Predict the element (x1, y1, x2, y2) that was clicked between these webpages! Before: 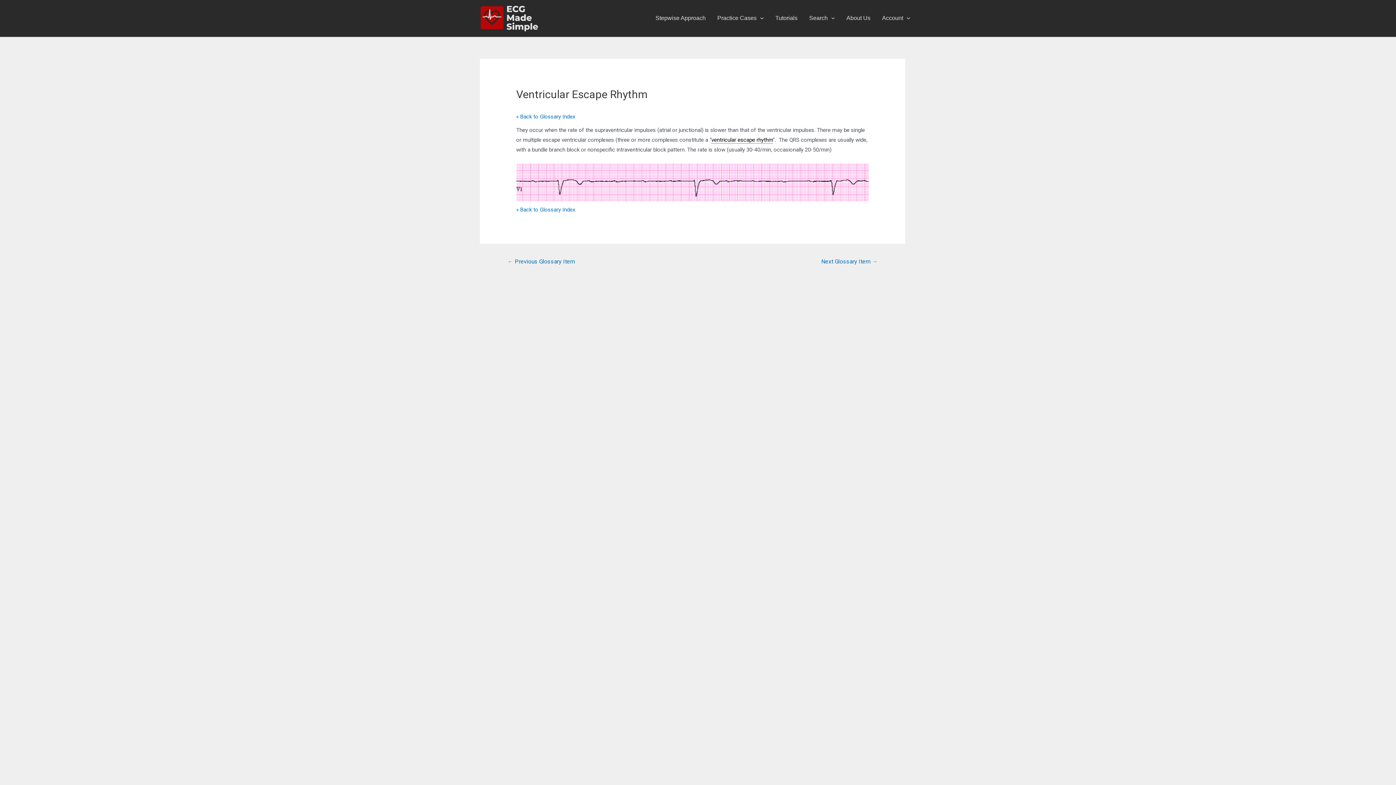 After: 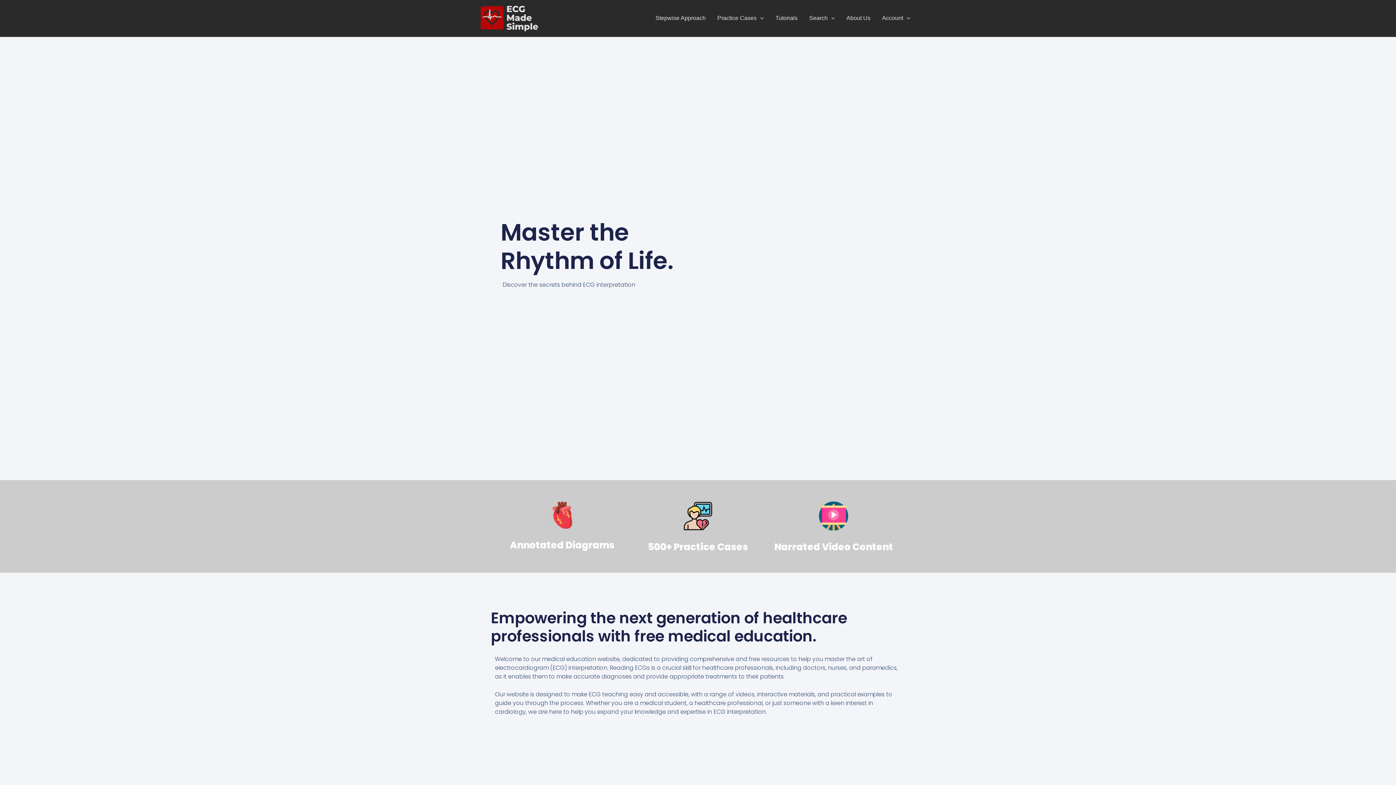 Action: bbox: (480, 14, 538, 21)